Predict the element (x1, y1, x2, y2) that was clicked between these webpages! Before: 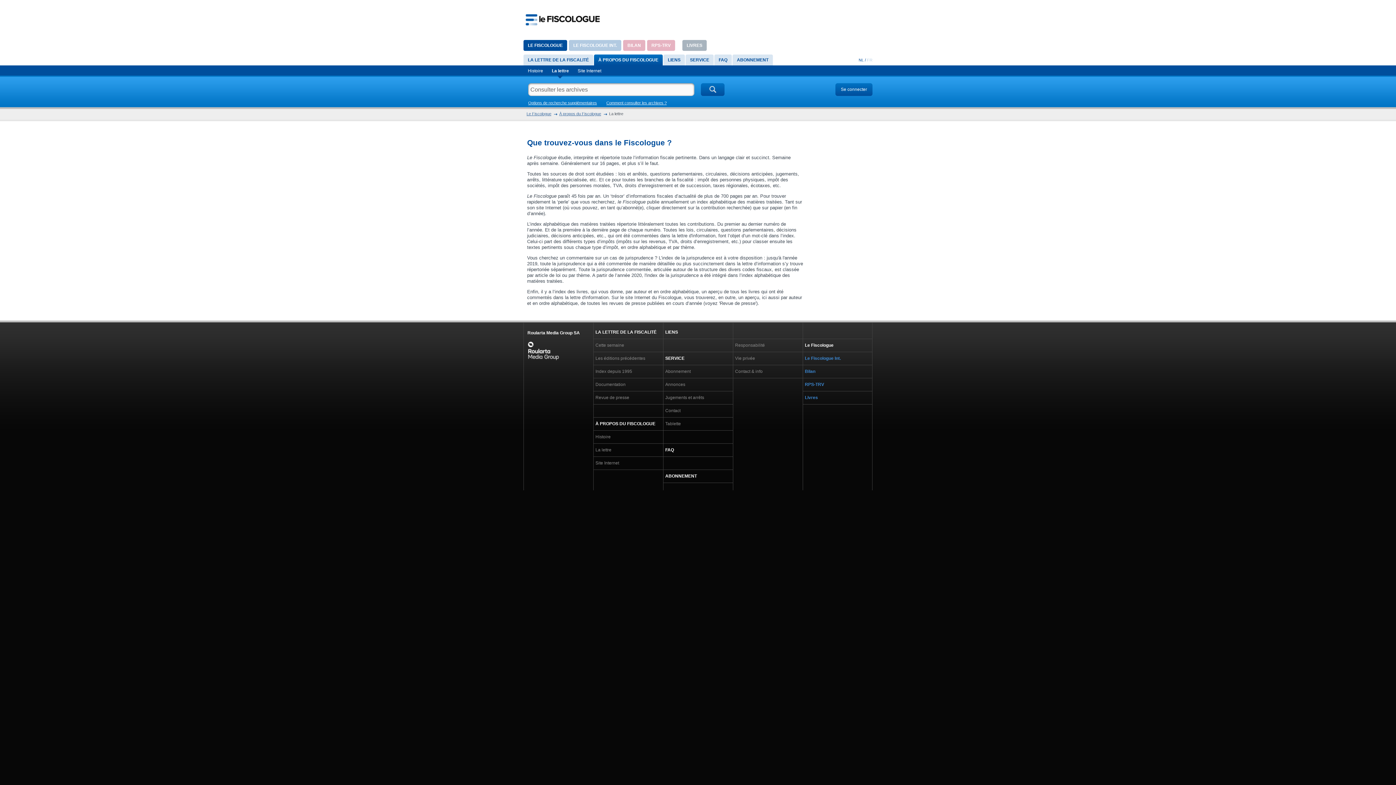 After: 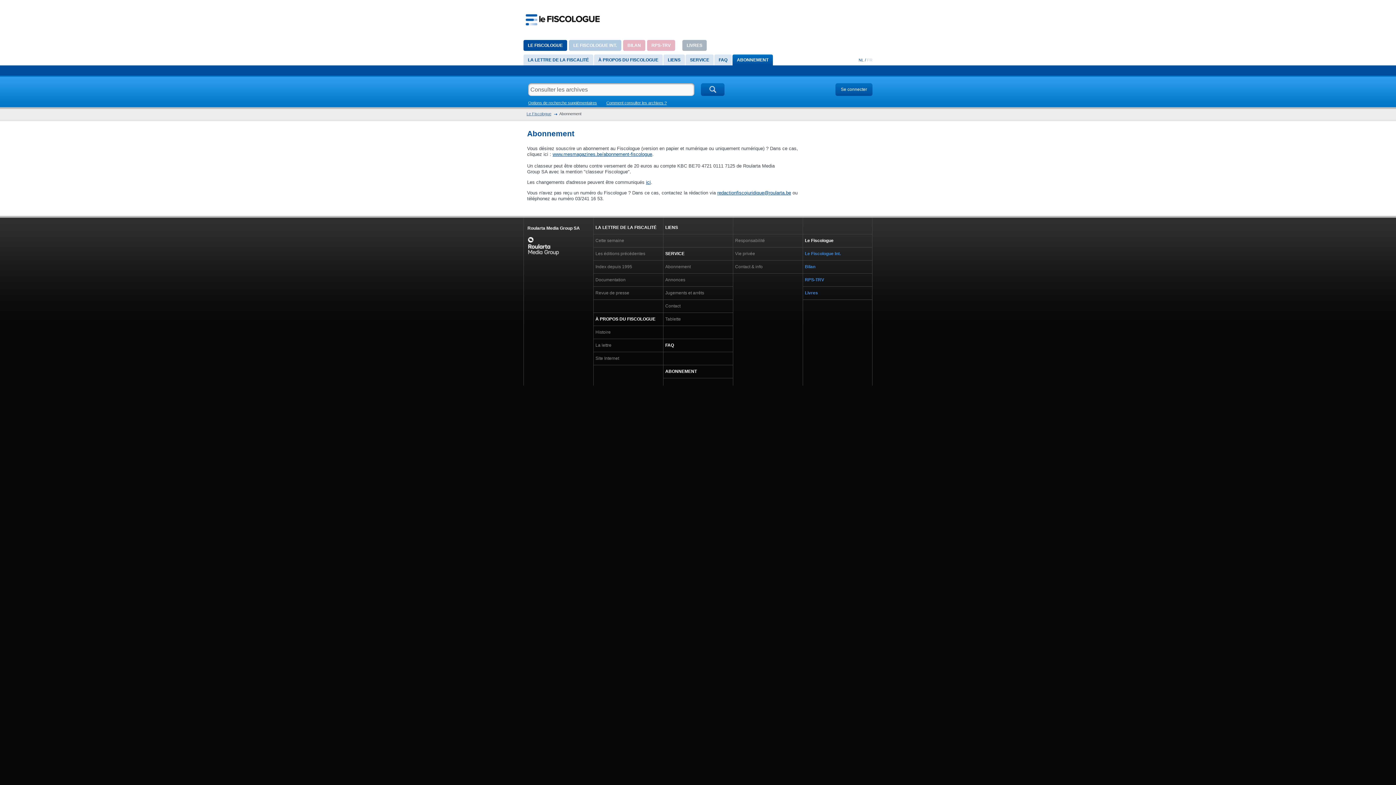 Action: label: ABONNEMENT bbox: (732, 54, 773, 65)